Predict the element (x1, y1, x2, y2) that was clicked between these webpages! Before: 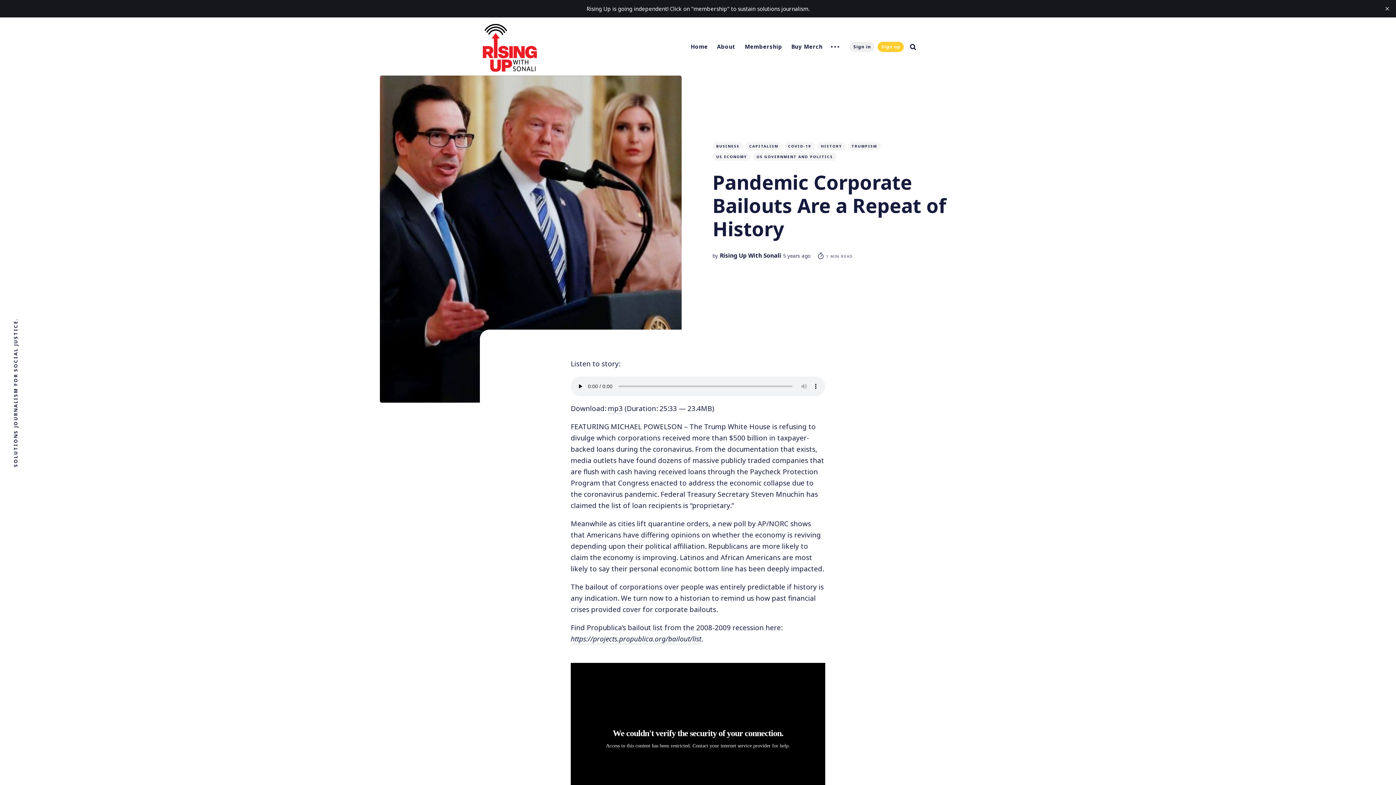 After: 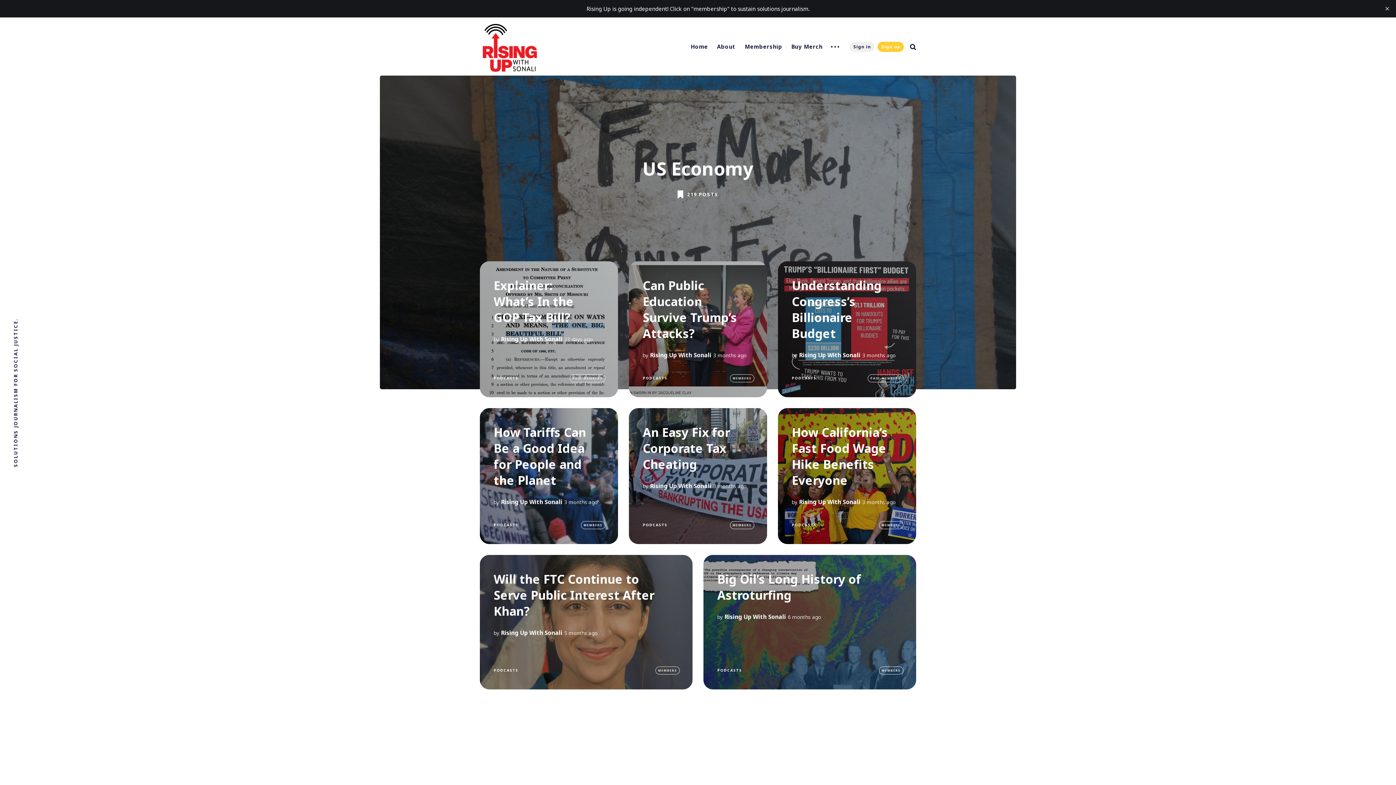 Action: label: US ECONOMY bbox: (712, 152, 750, 161)